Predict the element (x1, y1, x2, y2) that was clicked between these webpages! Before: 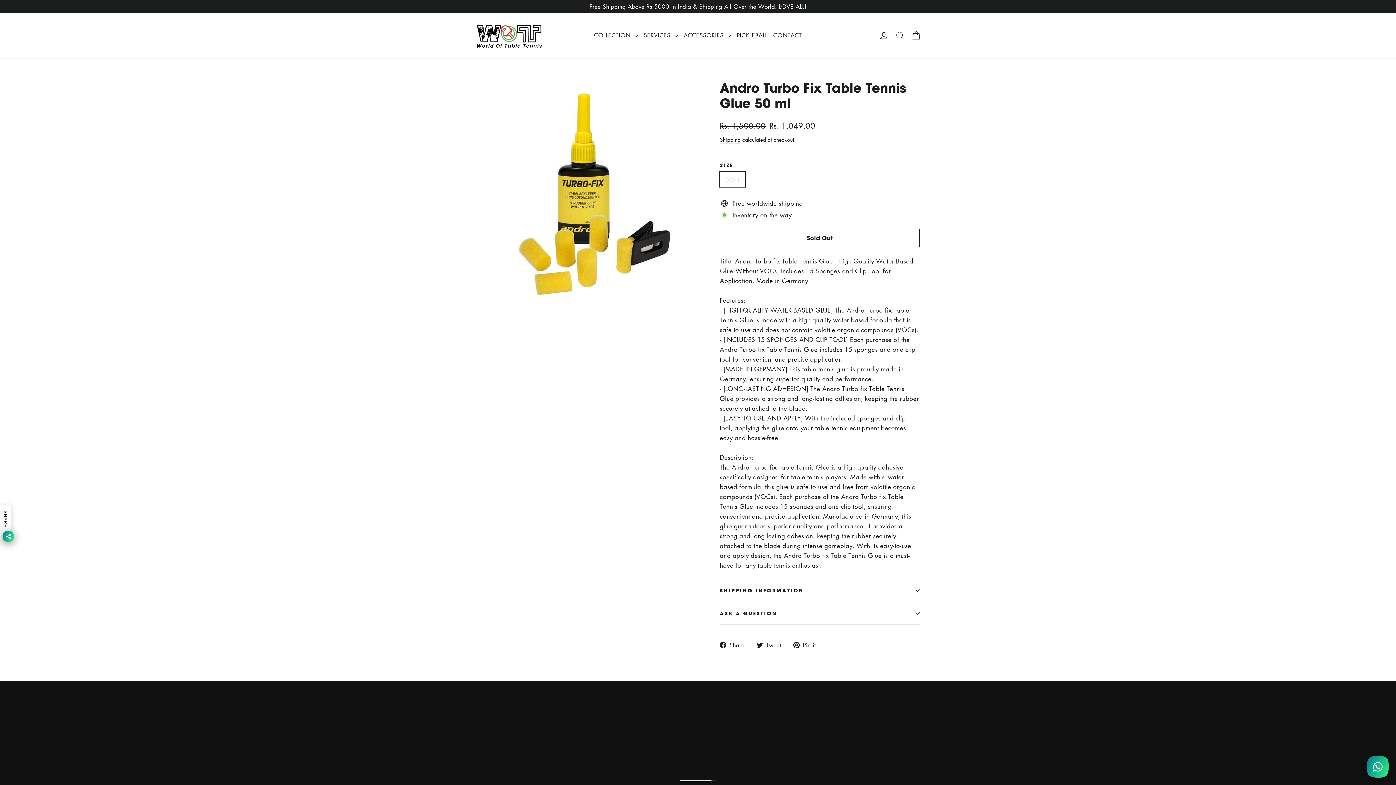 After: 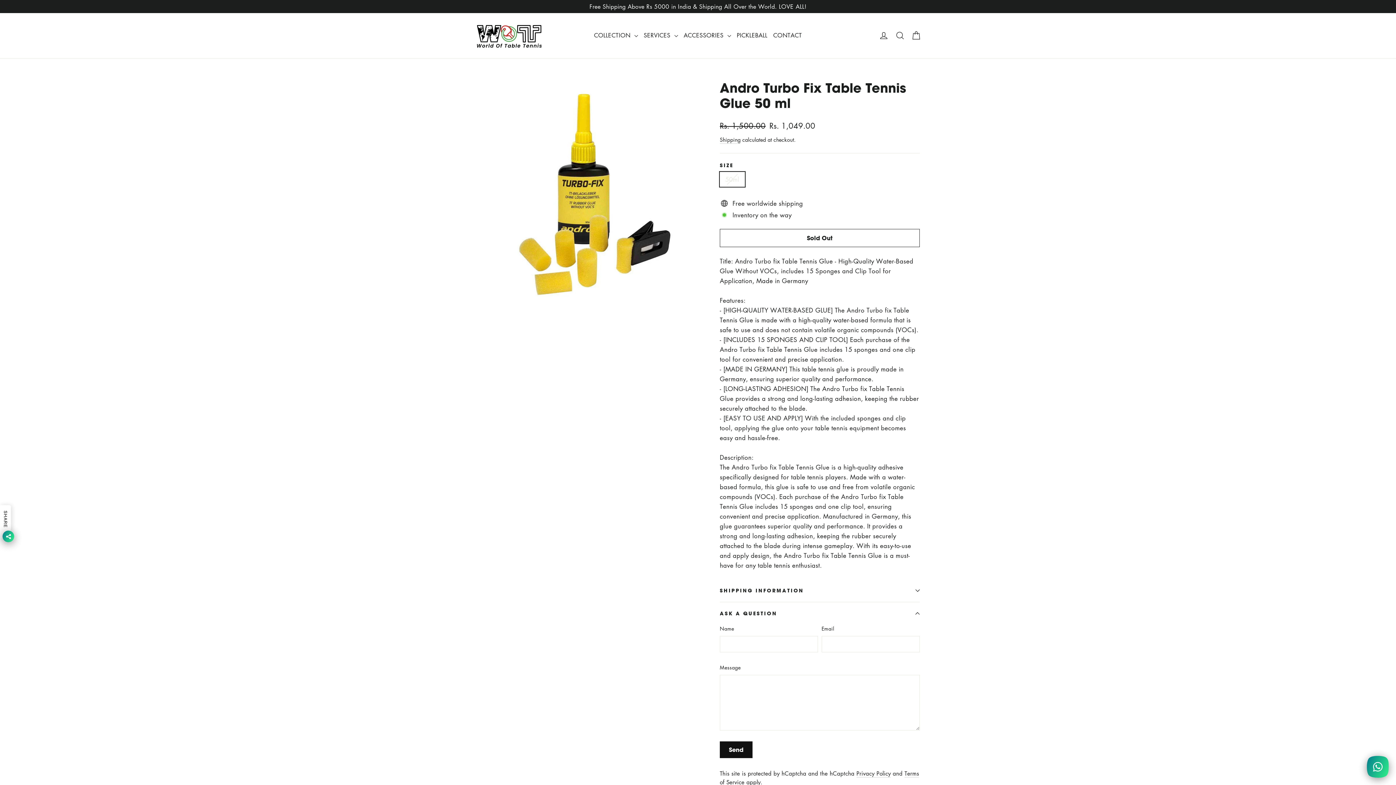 Action: bbox: (720, 602, 920, 624) label: ASK A QUESTION